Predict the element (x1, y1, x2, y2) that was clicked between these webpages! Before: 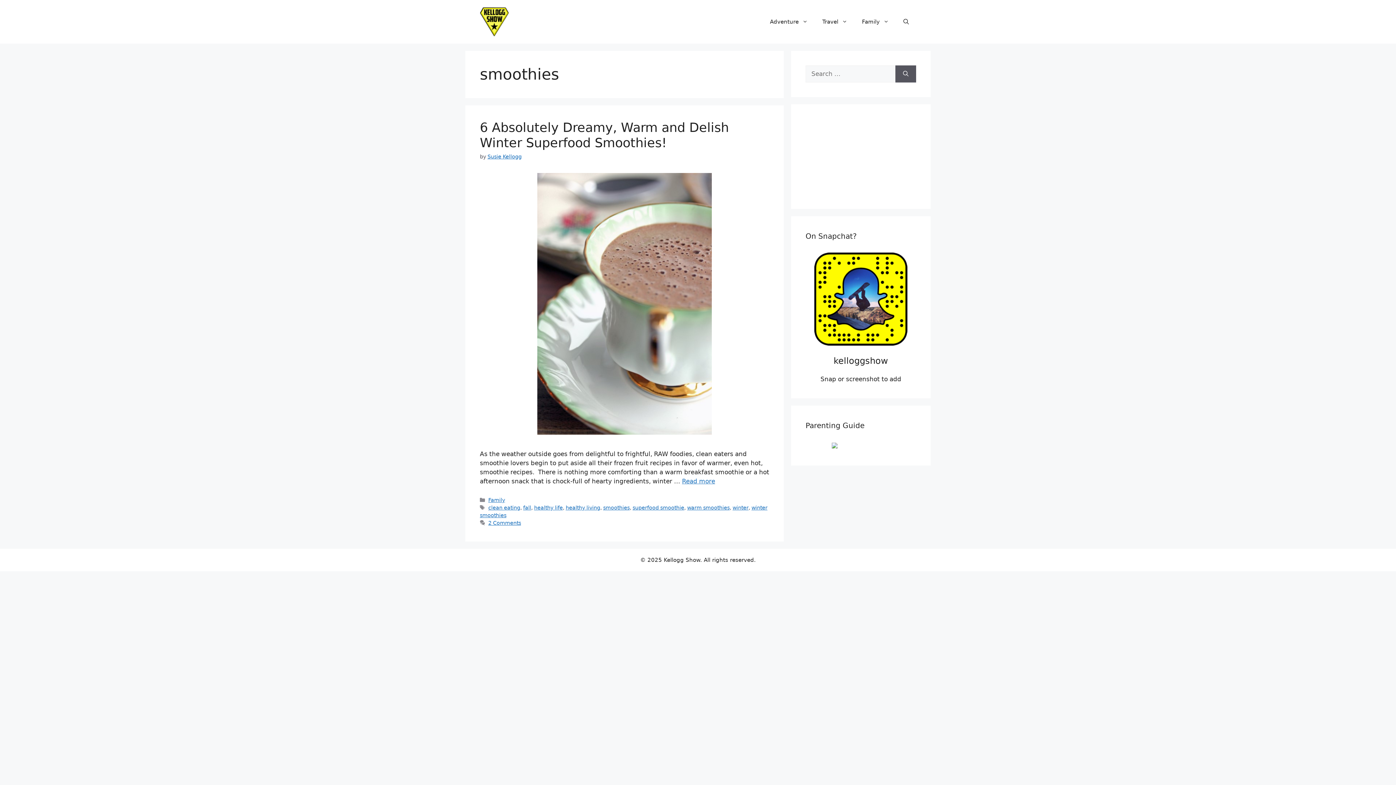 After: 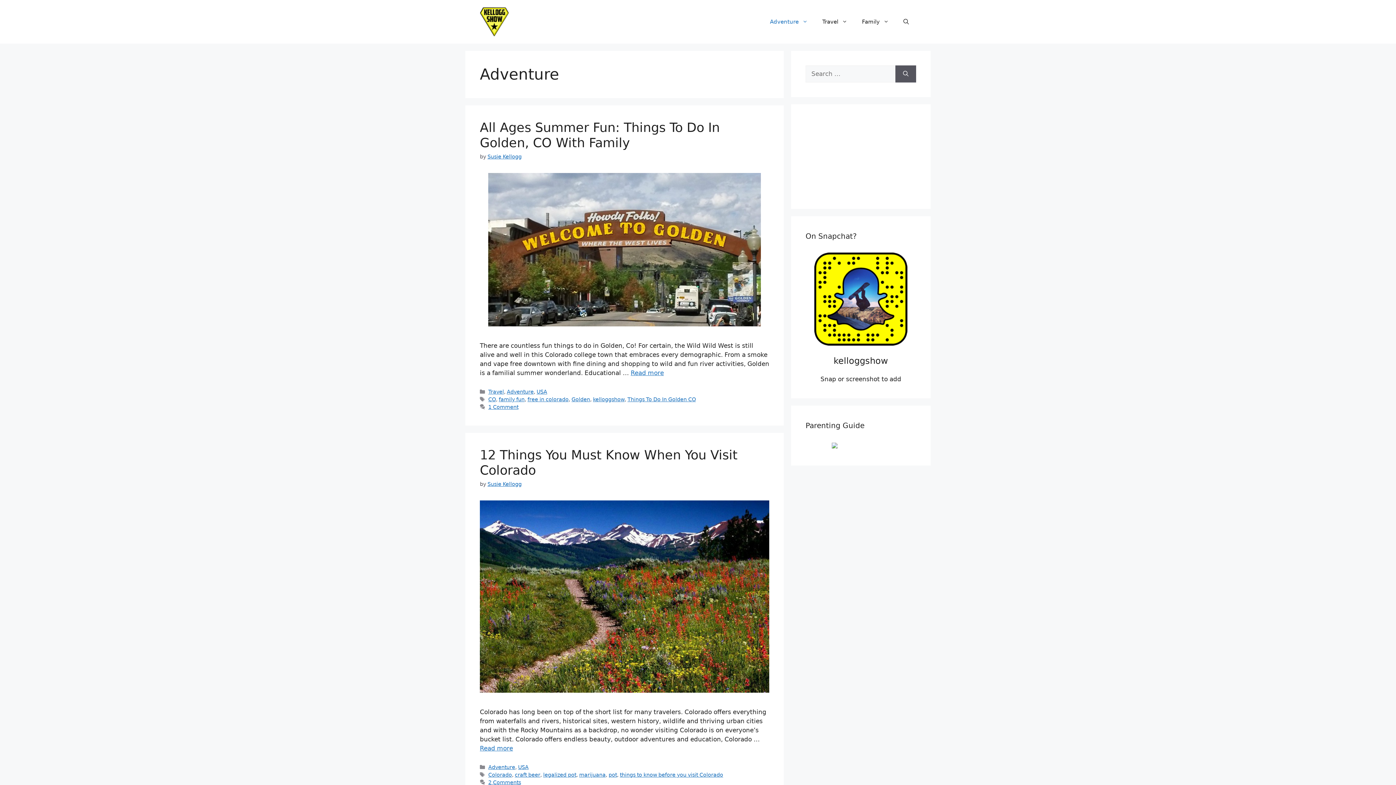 Action: bbox: (762, 10, 815, 32) label: Adventure